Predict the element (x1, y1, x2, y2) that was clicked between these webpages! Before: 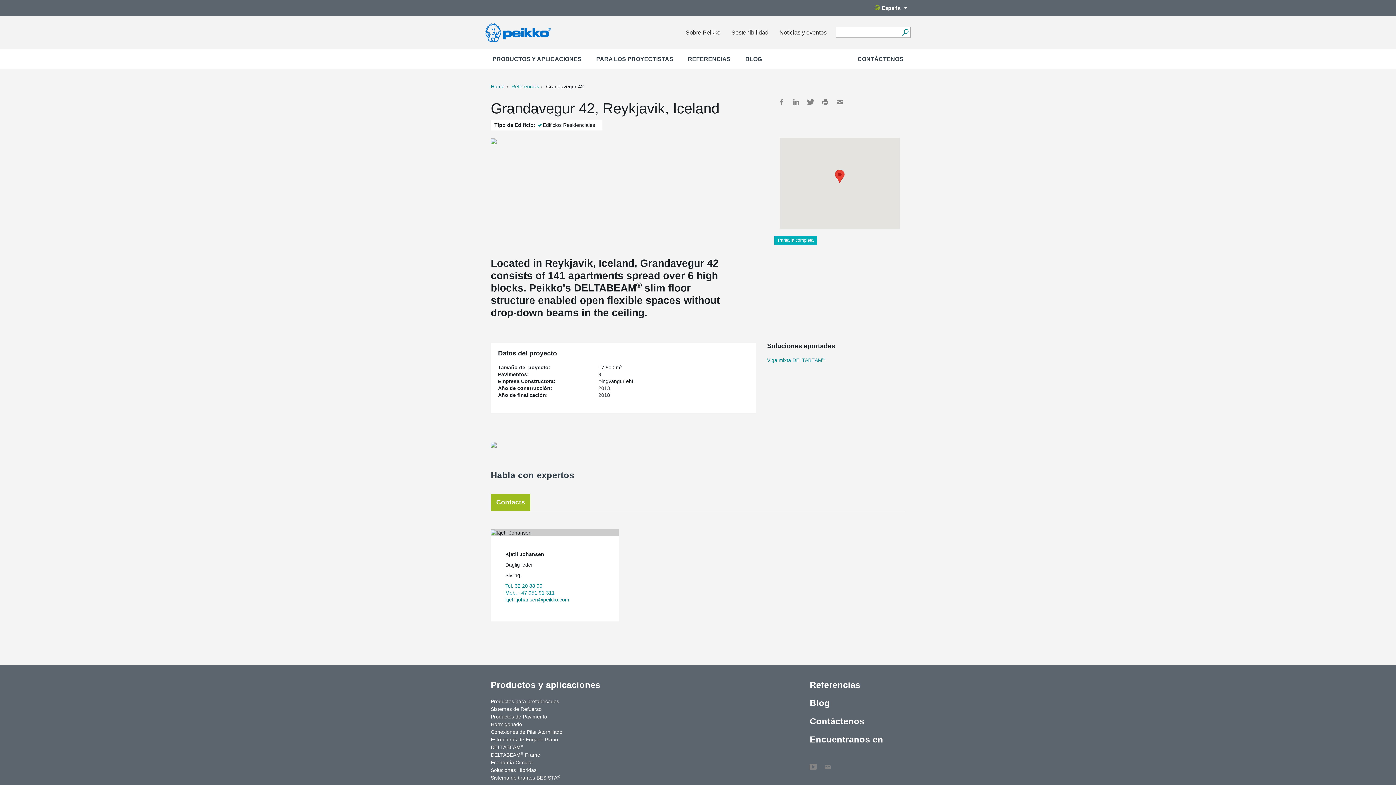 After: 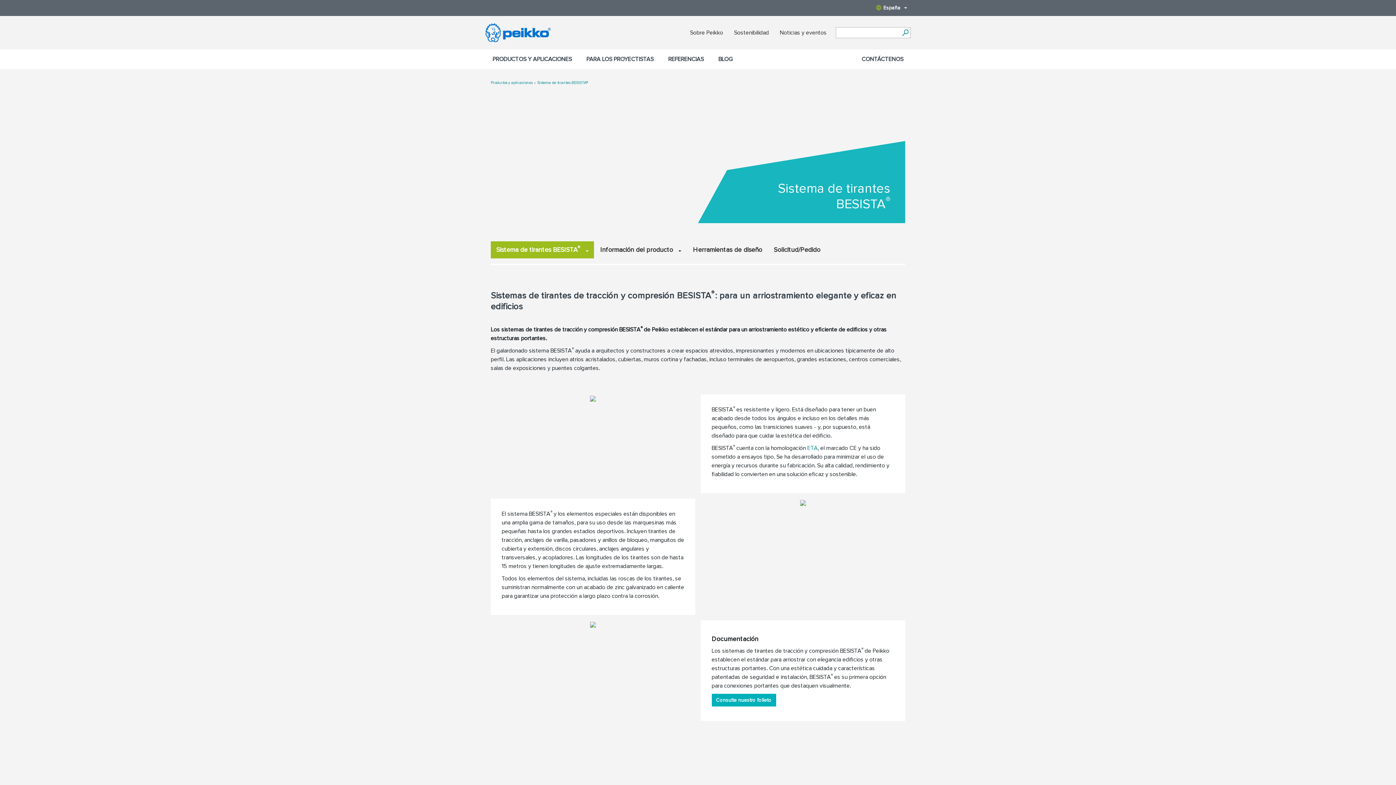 Action: bbox: (490, 774, 578, 782) label: Sistema de tirantes BESISTA®